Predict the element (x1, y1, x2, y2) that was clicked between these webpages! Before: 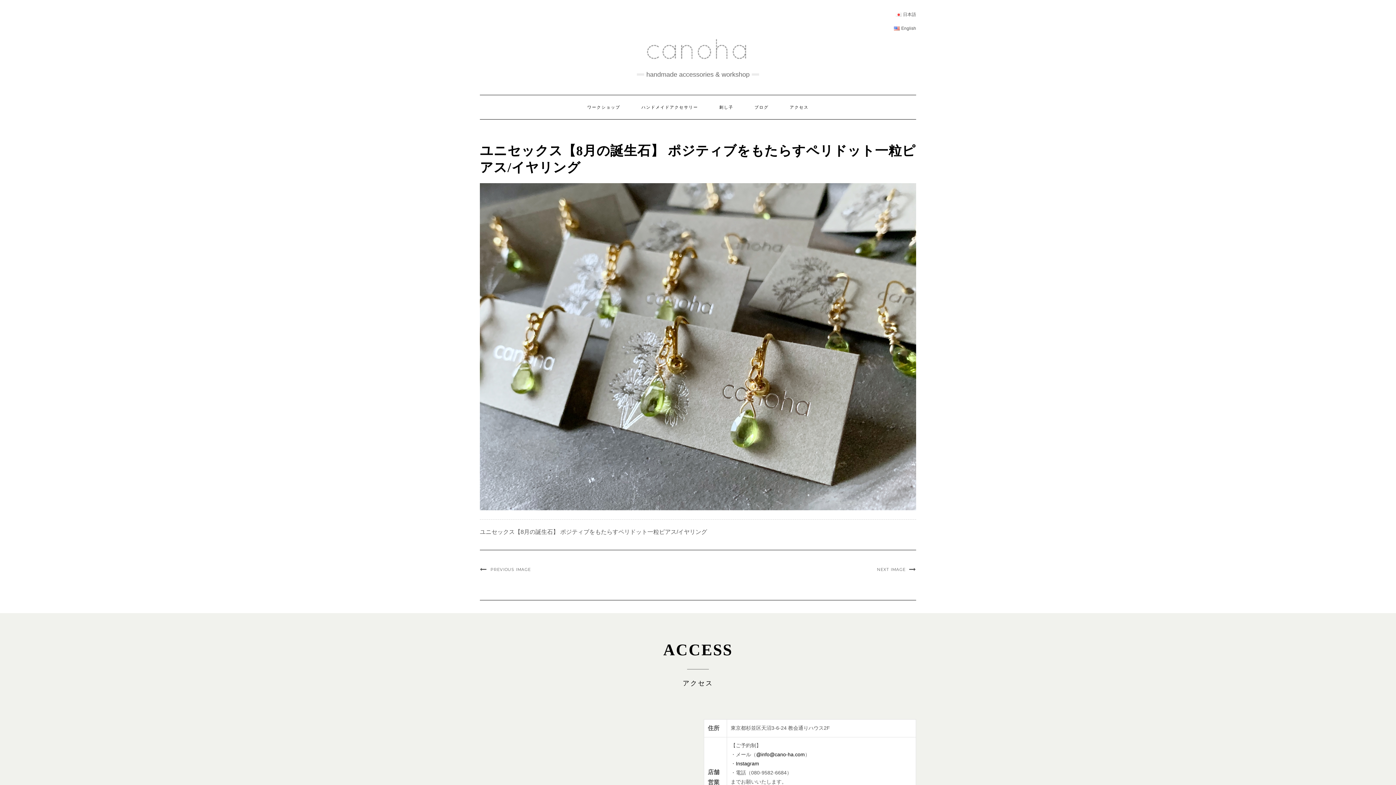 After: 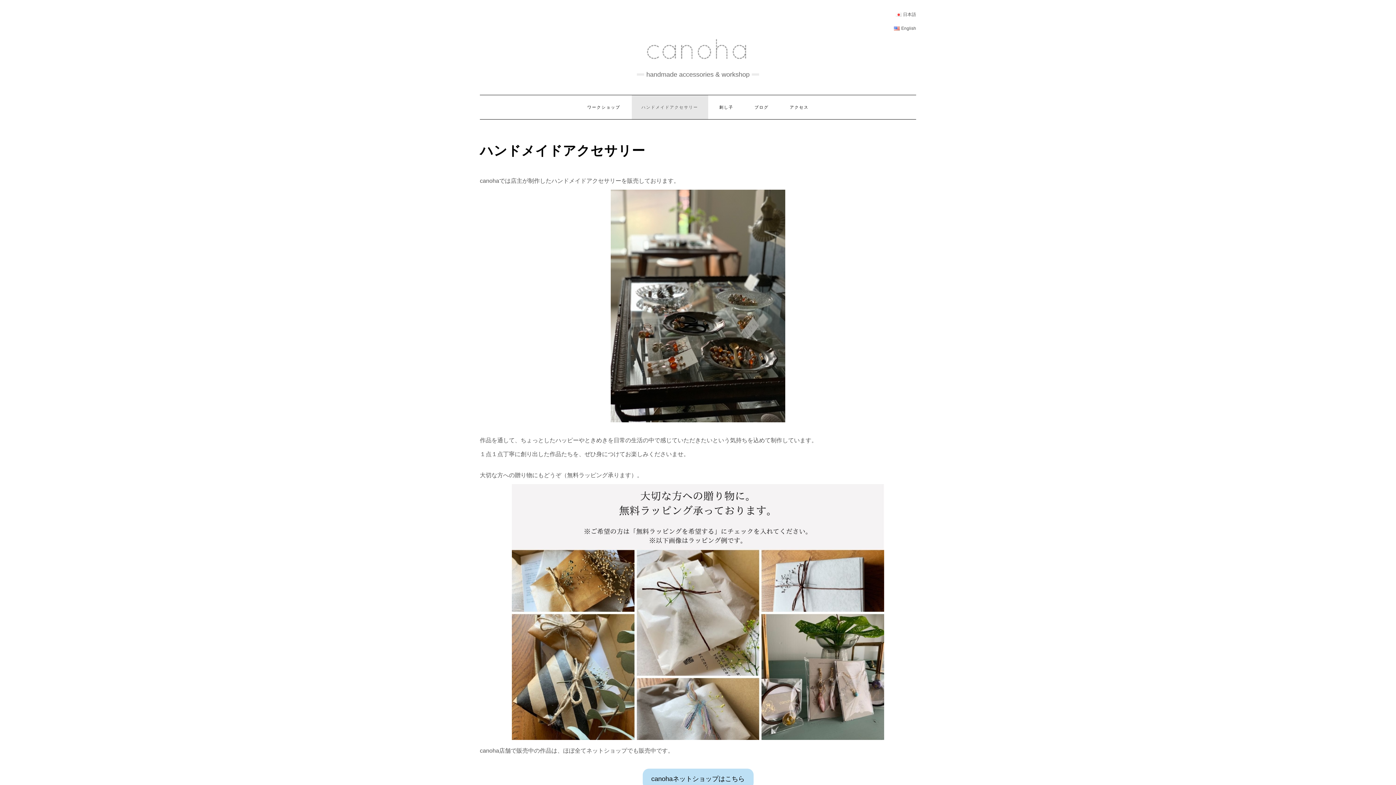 Action: label: ハンドメイドアクセサリー bbox: (631, 95, 708, 119)